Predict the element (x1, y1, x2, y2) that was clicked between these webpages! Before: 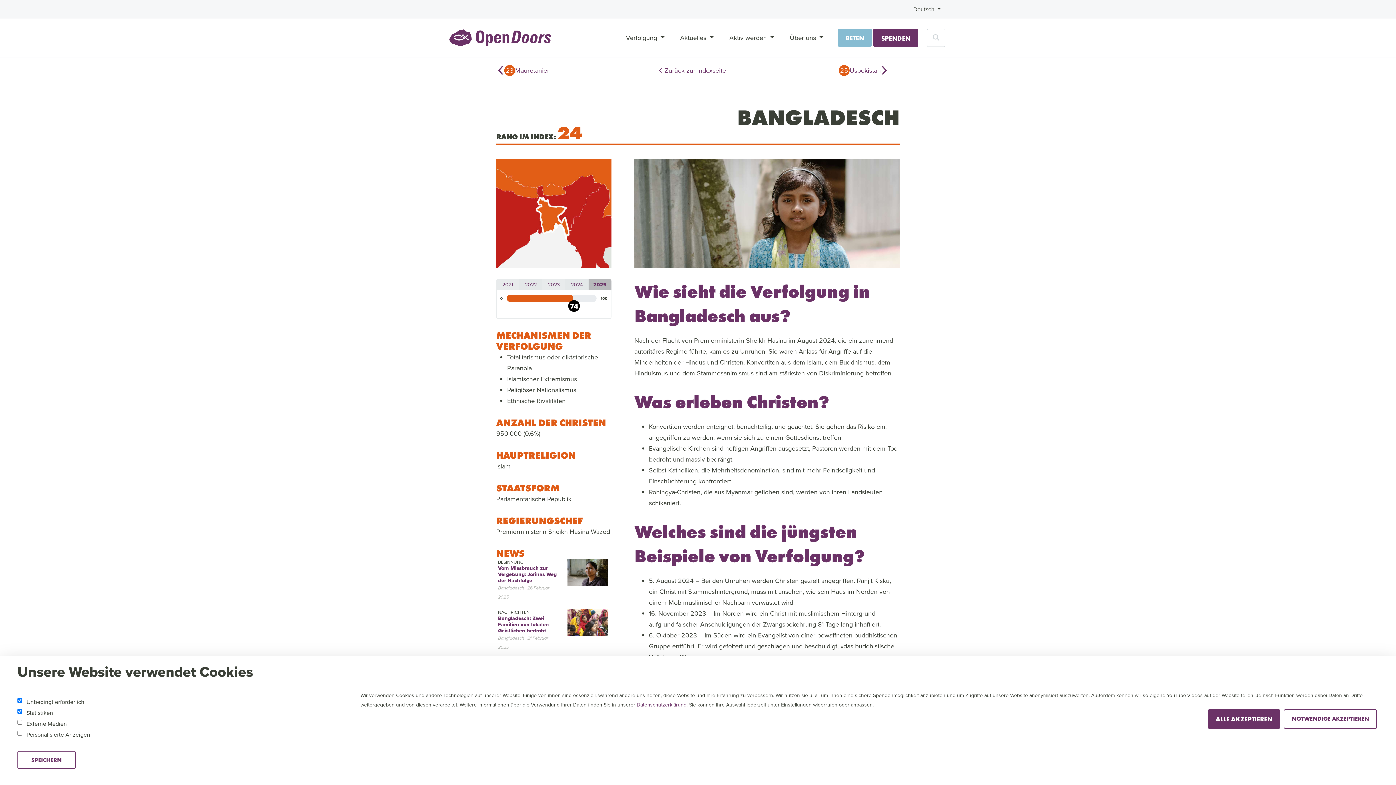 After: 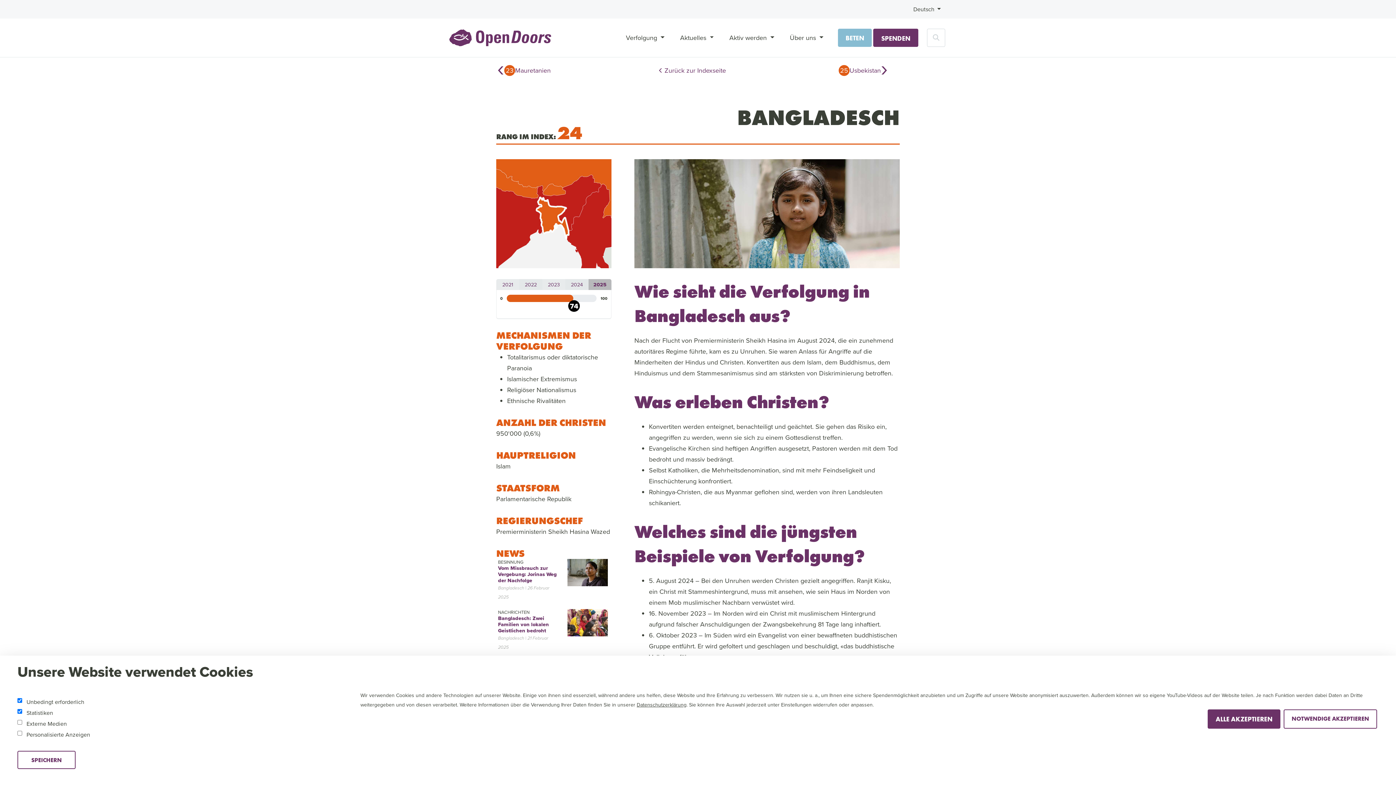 Action: bbox: (636, 701, 686, 709) label: Datenschutzerklärung